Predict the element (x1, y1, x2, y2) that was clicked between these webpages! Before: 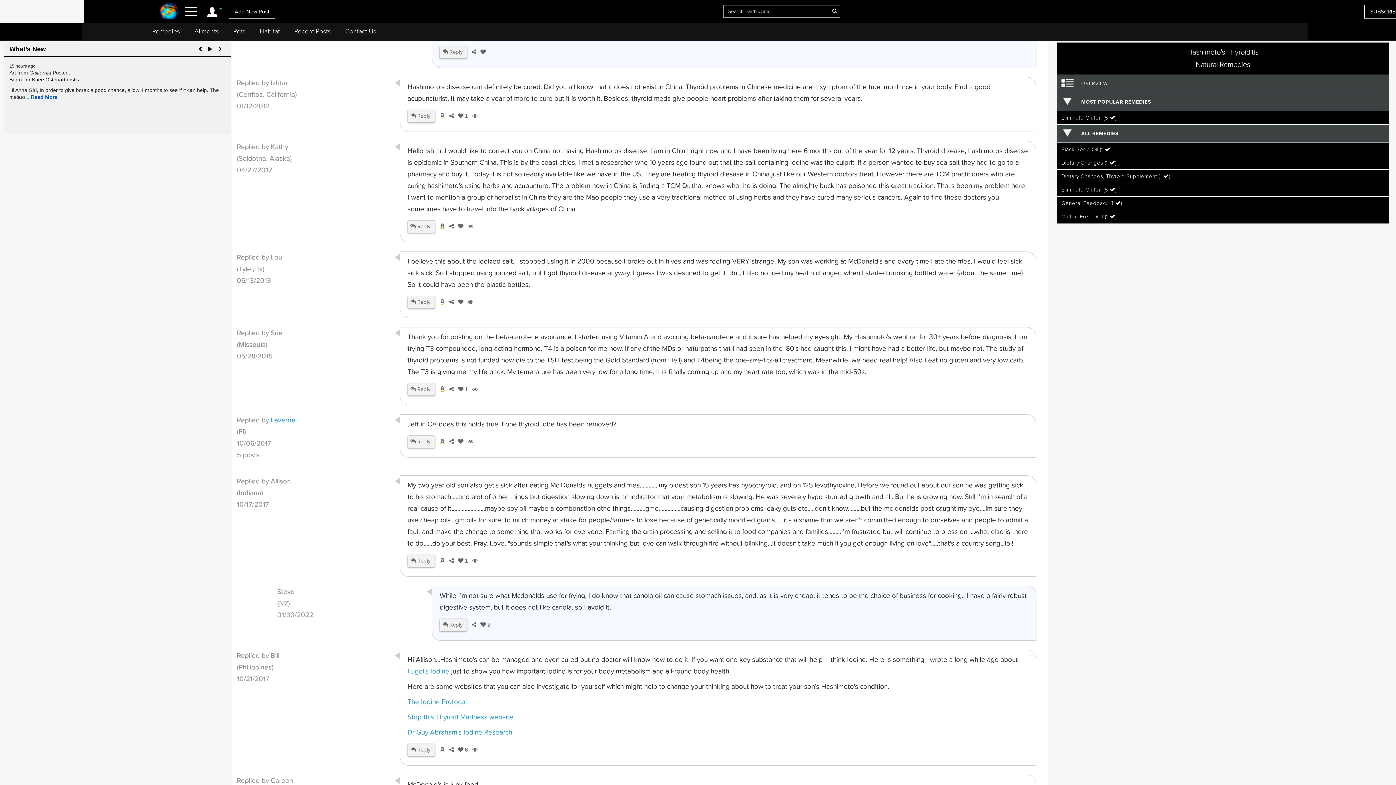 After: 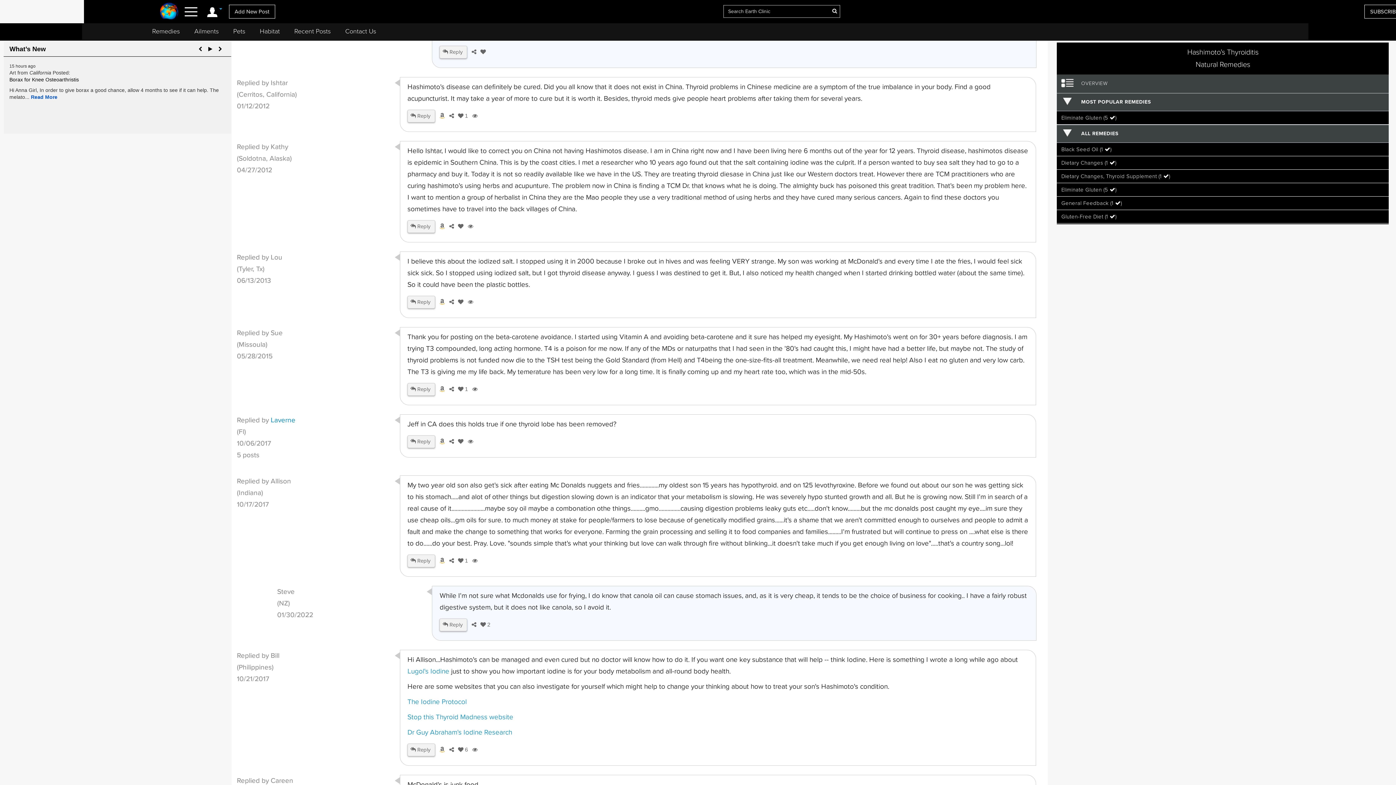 Action: bbox: (477, 48, 485, 55)